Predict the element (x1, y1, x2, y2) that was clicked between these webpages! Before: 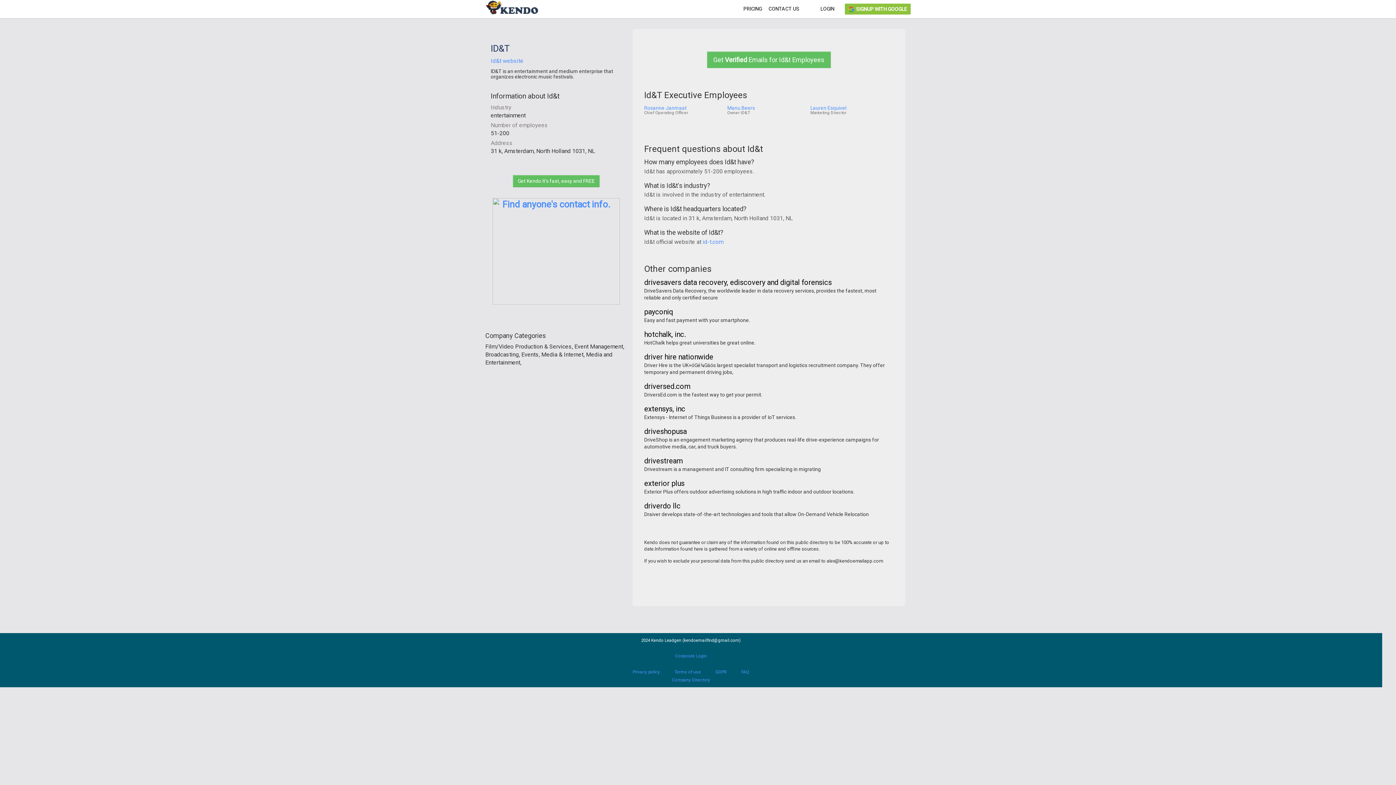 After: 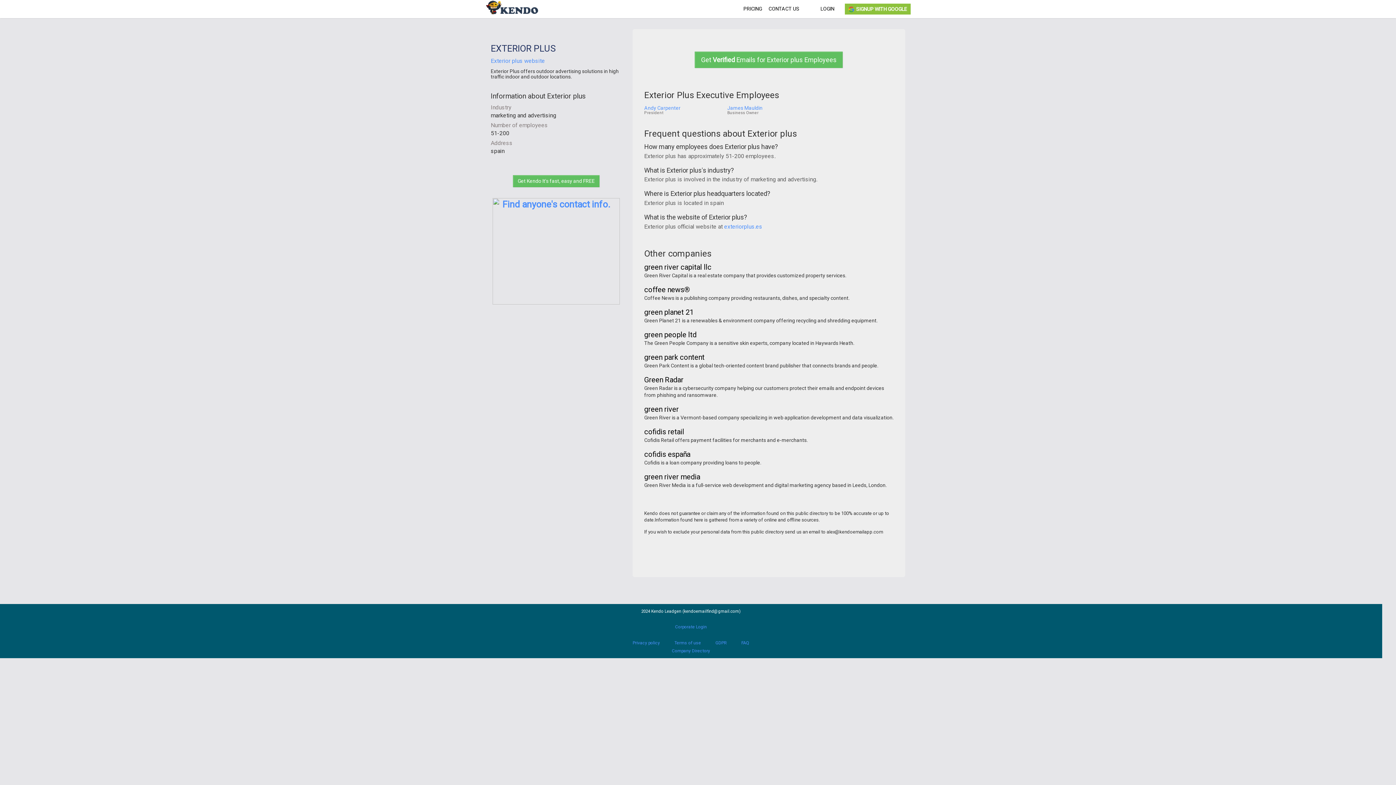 Action: bbox: (644, 480, 684, 487) label: exterior plus